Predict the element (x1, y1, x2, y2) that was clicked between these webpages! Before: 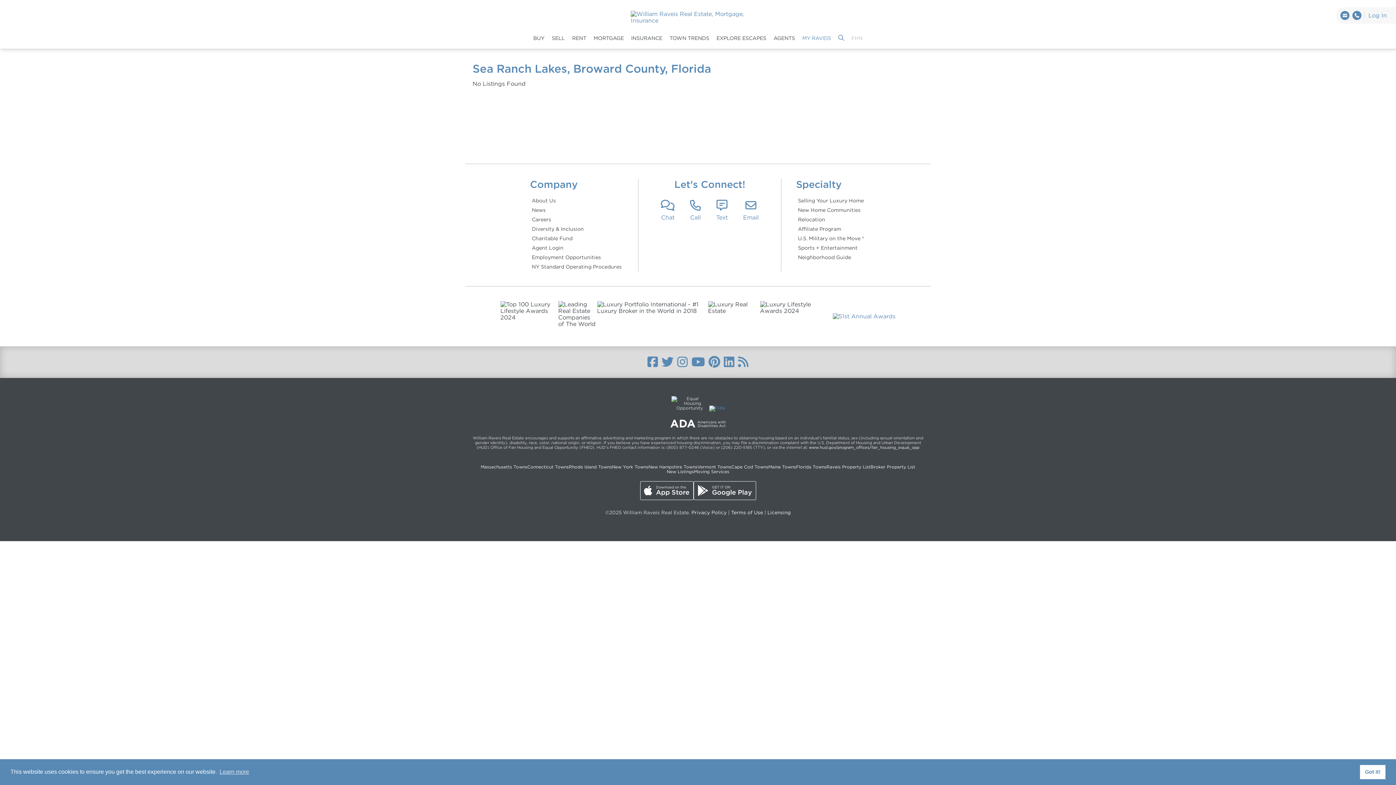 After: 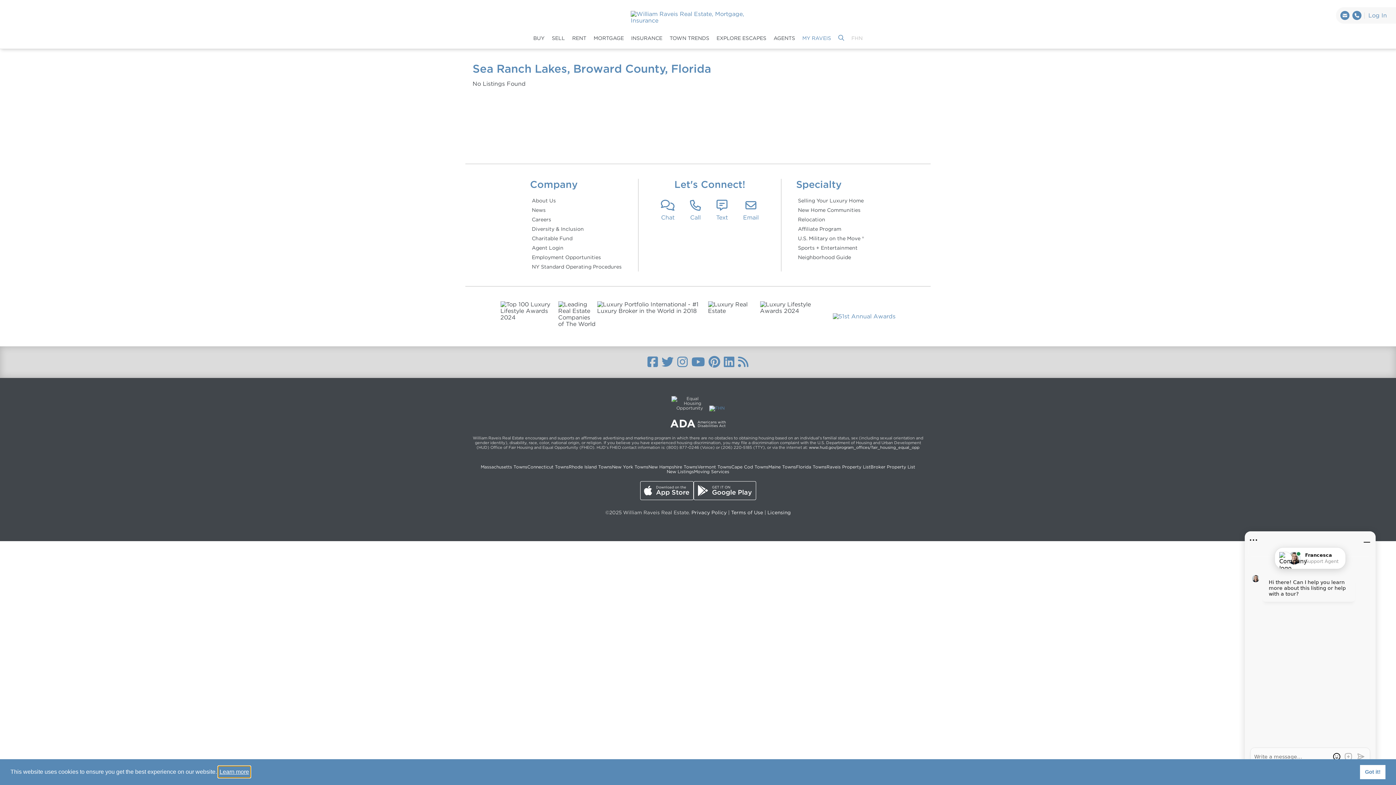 Action: bbox: (218, 766, 250, 777) label: learn more about cookies